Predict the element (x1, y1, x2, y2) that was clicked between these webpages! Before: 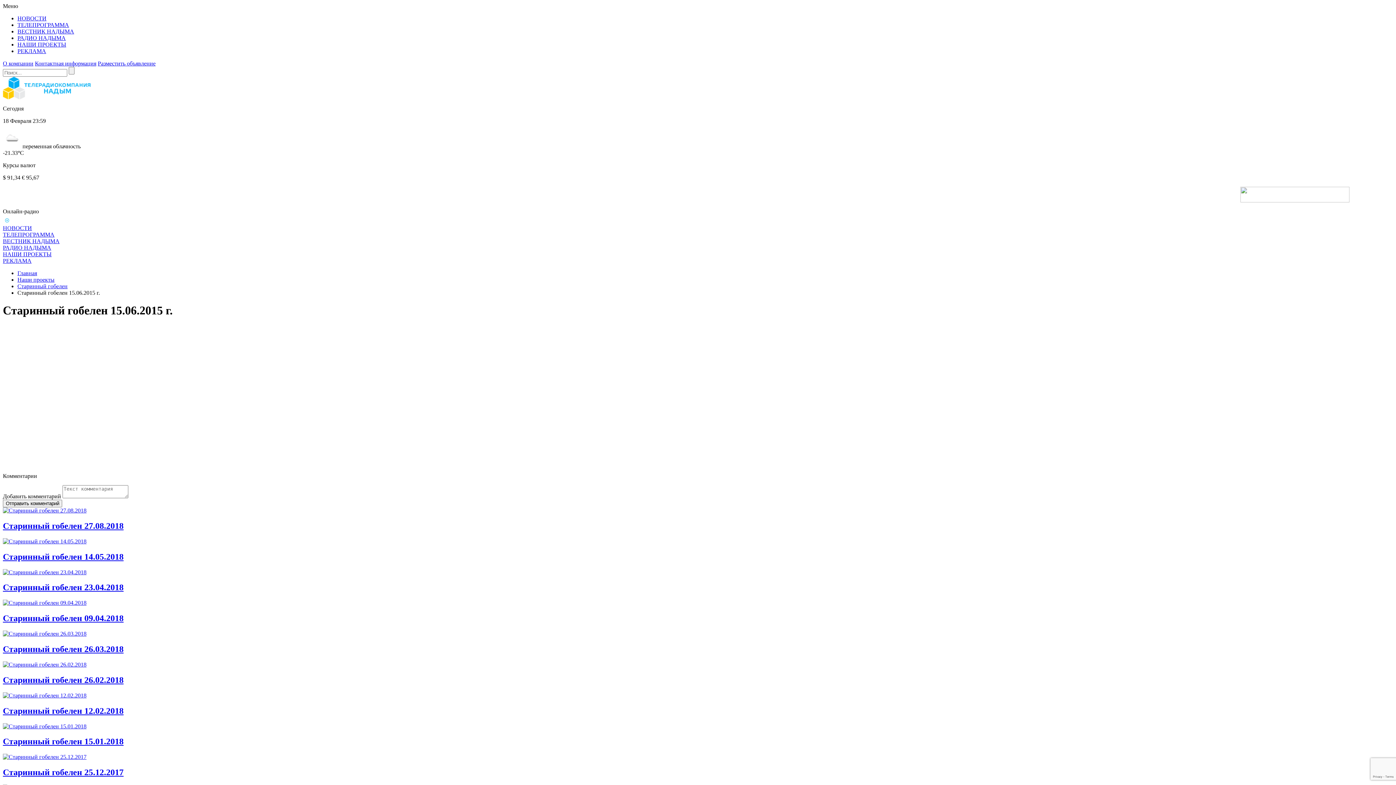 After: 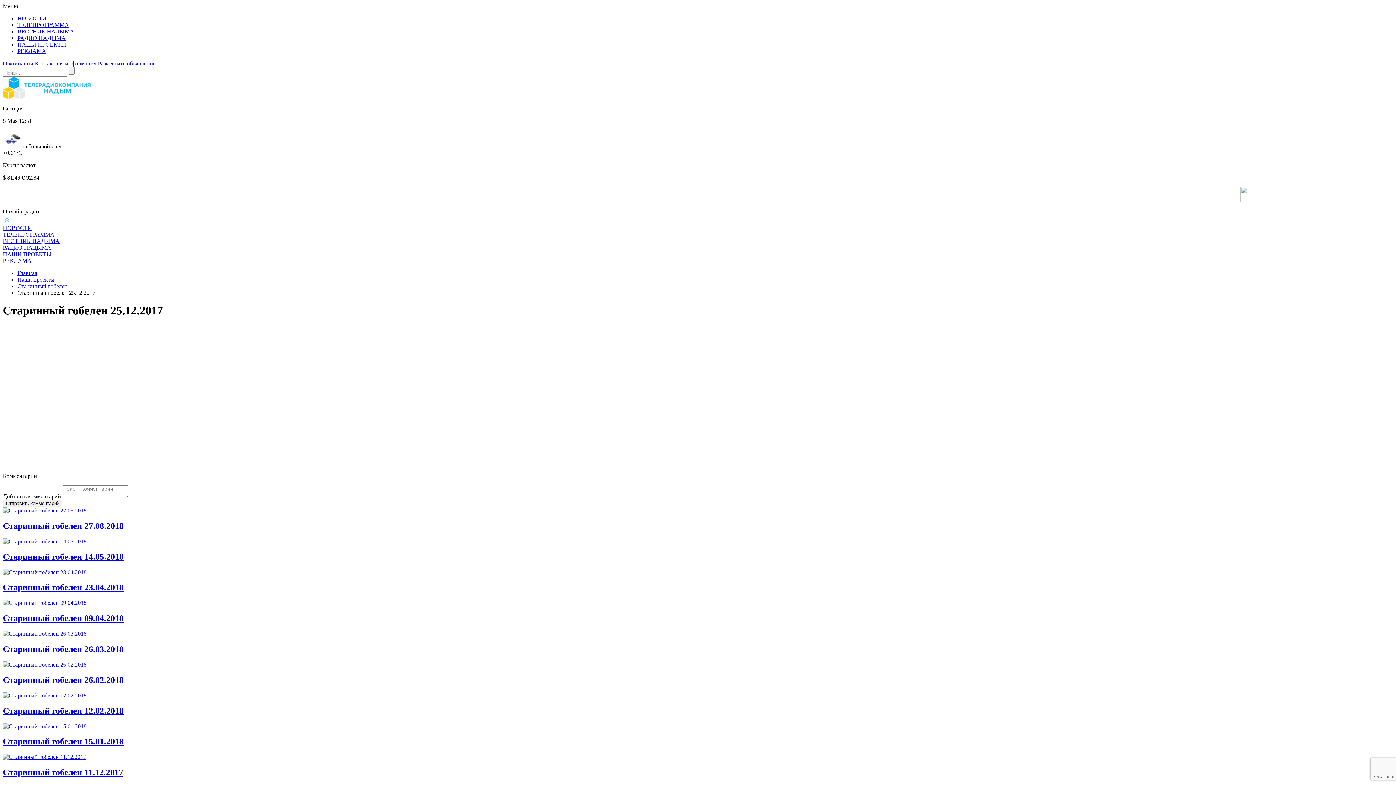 Action: bbox: (2, 754, 86, 760)